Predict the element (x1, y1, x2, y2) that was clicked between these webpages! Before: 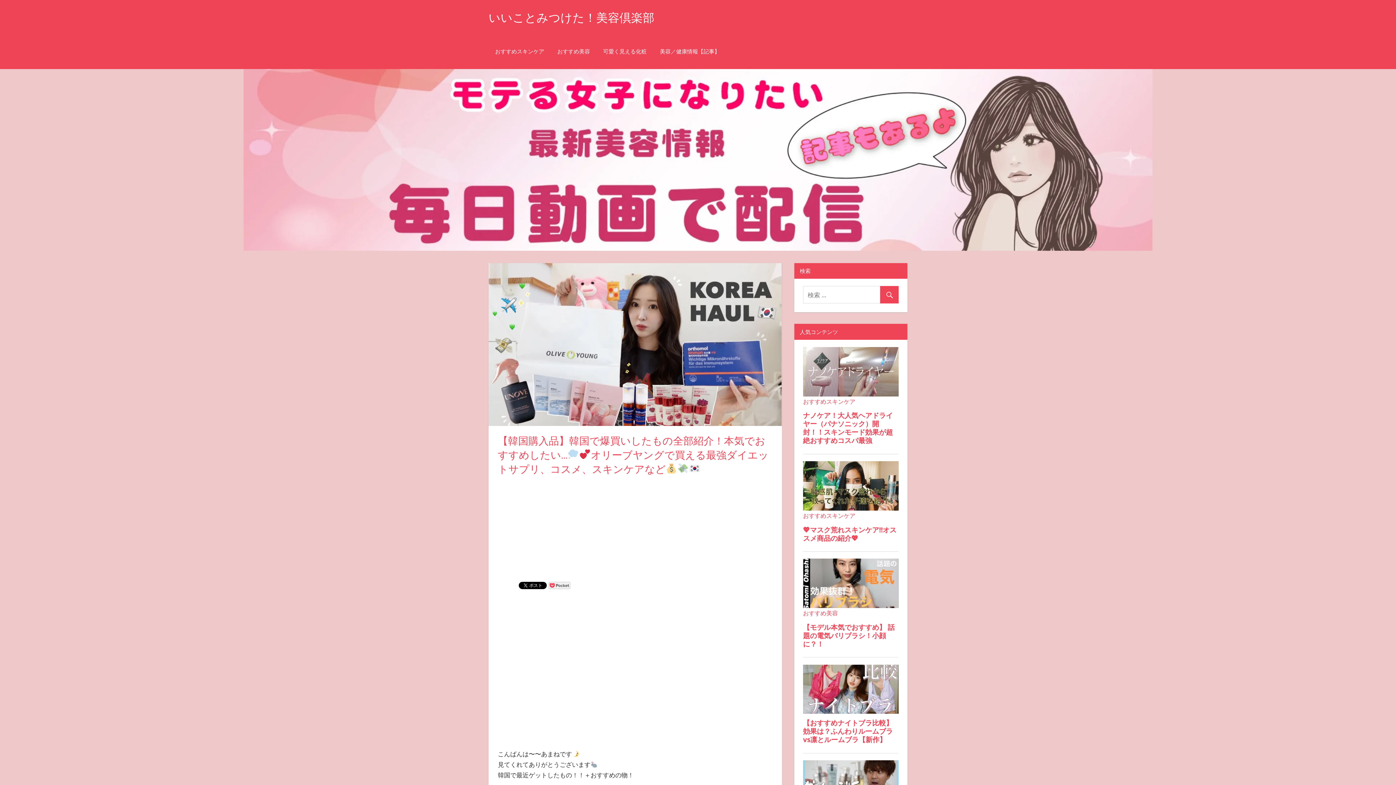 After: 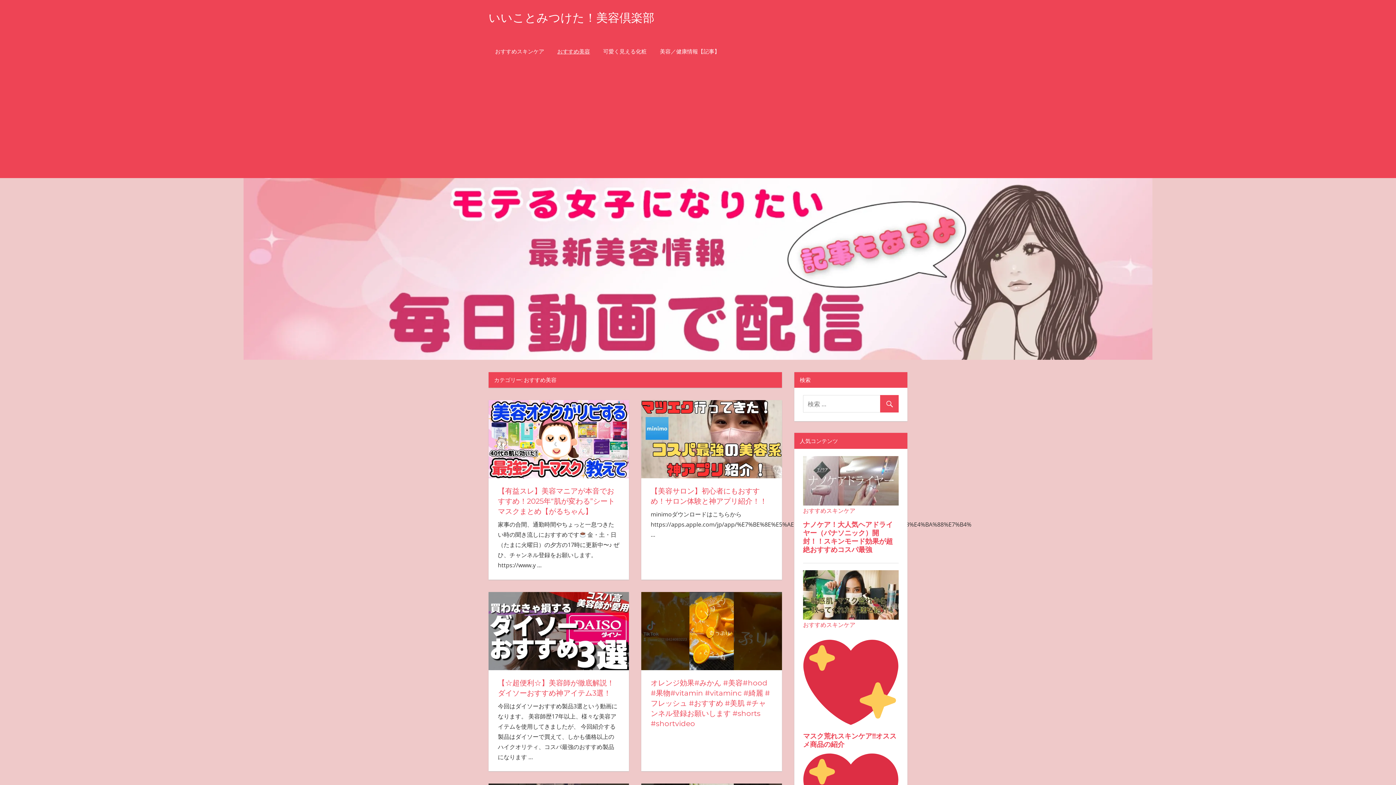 Action: bbox: (550, 40, 596, 62) label: おすすめ美容